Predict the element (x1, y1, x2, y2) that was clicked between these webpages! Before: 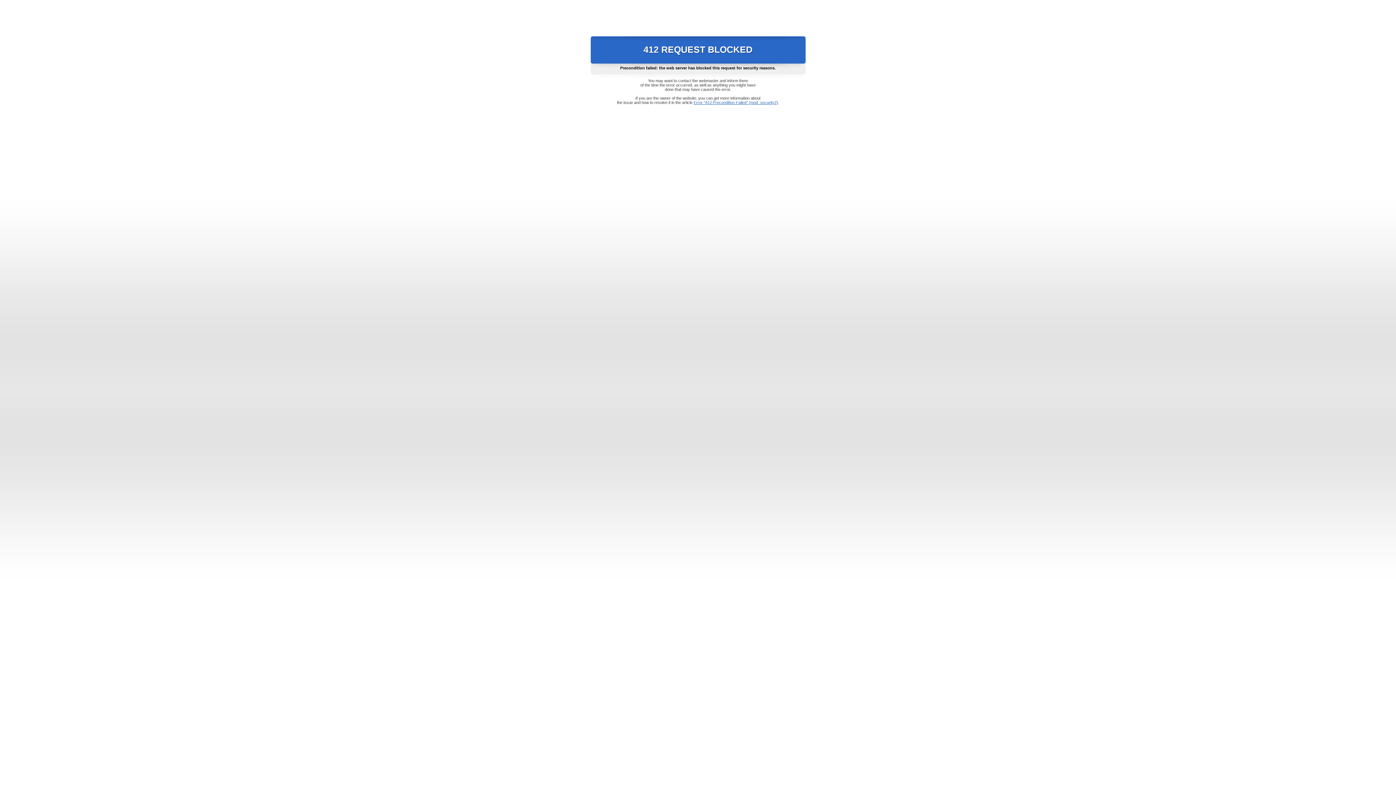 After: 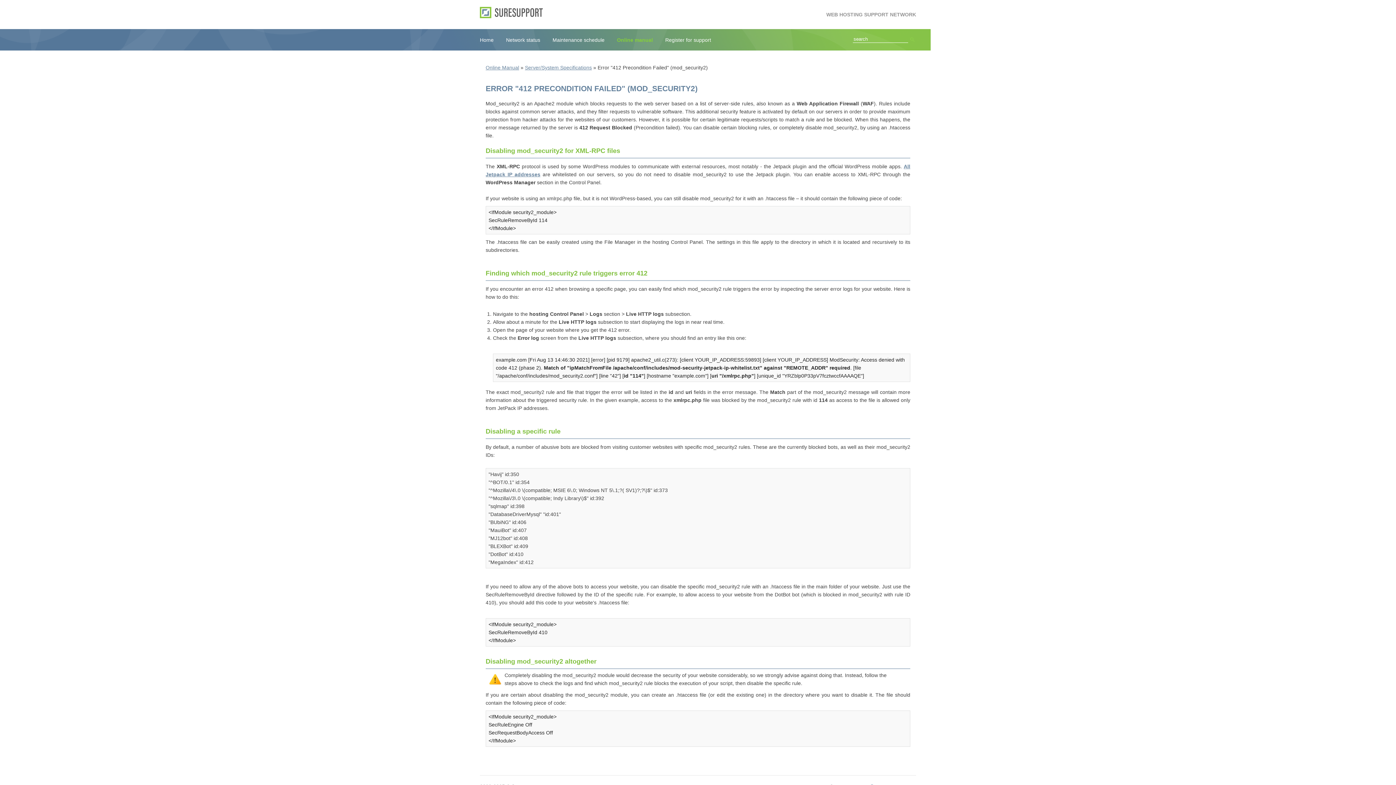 Action: label: Error "412 Precondition Failed" (mod_security2) bbox: (693, 100, 778, 104)